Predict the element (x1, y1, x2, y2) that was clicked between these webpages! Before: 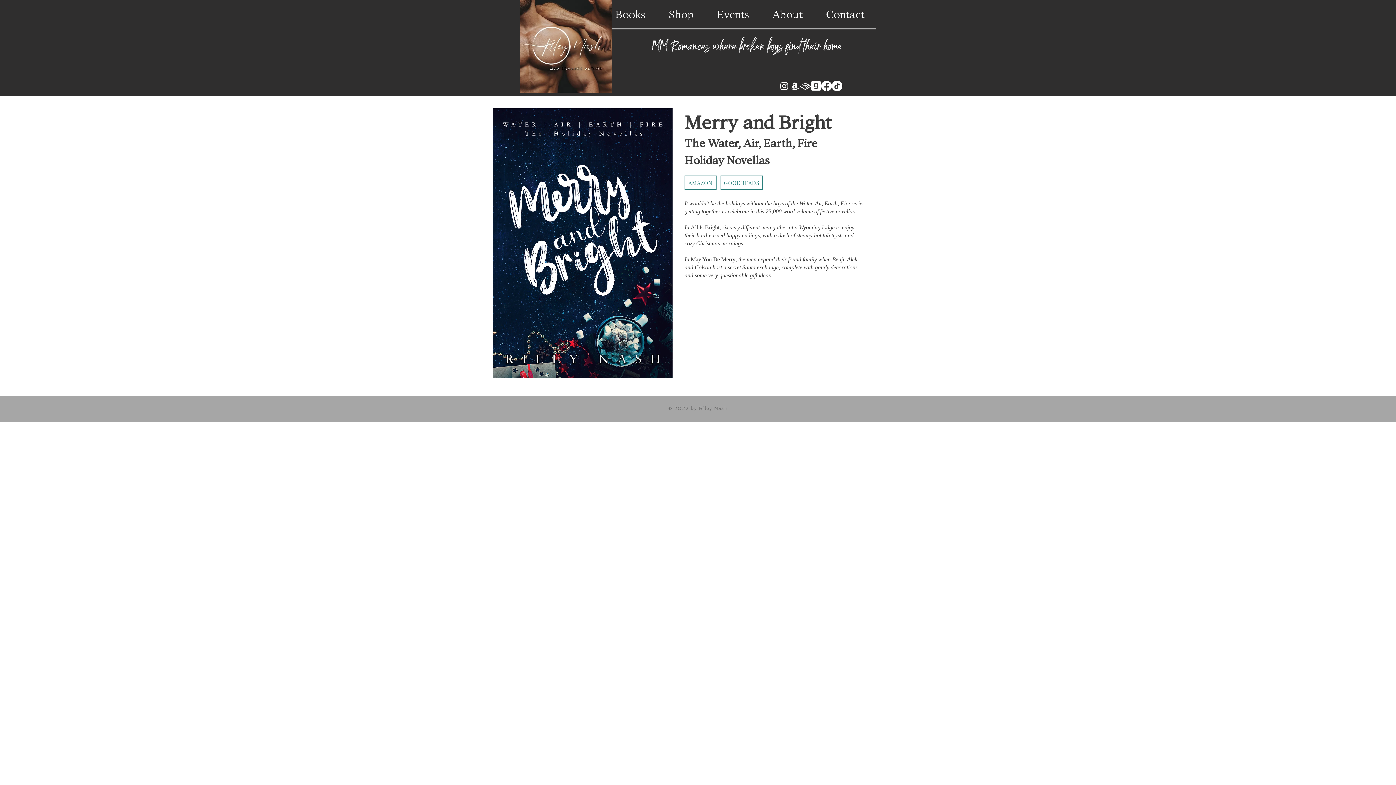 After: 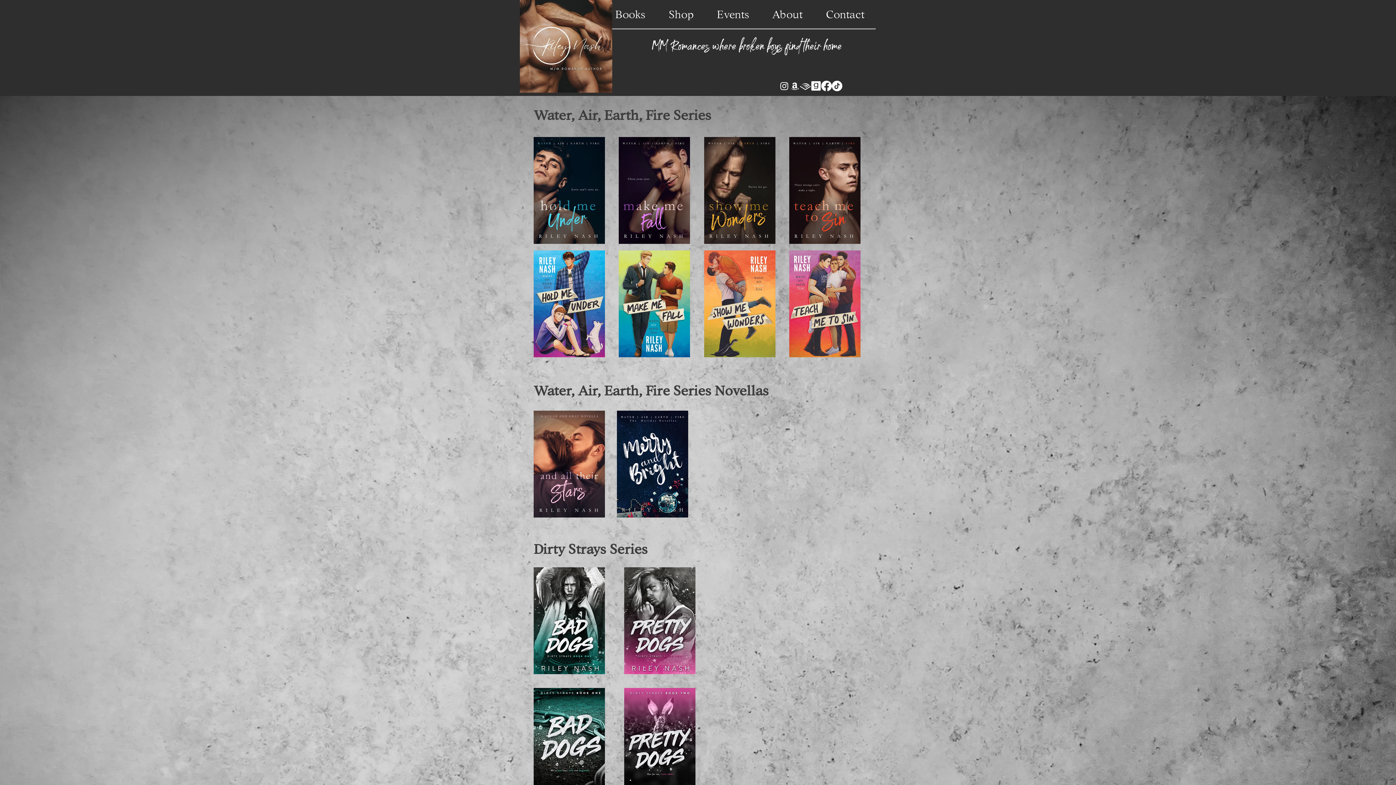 Action: bbox: (603, 1, 657, 28) label: Books